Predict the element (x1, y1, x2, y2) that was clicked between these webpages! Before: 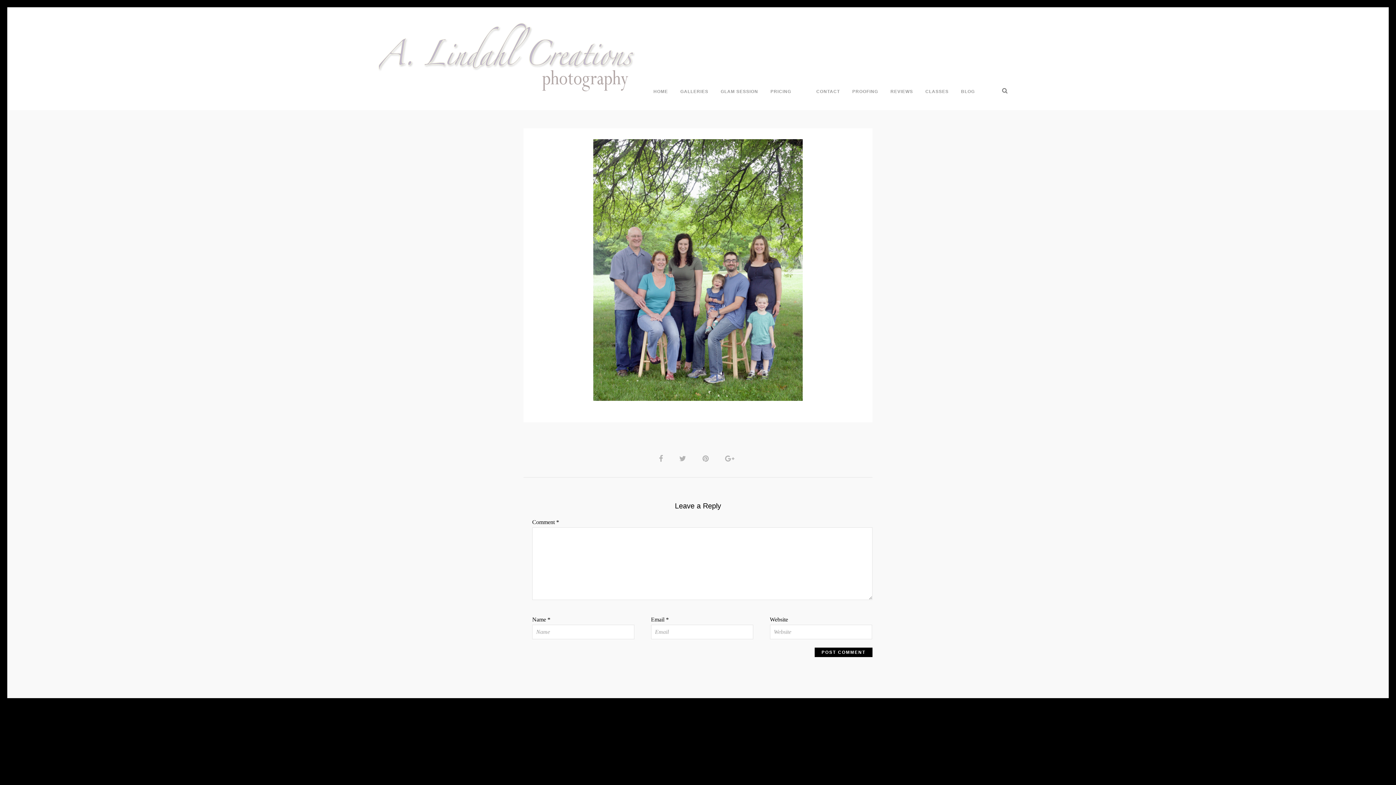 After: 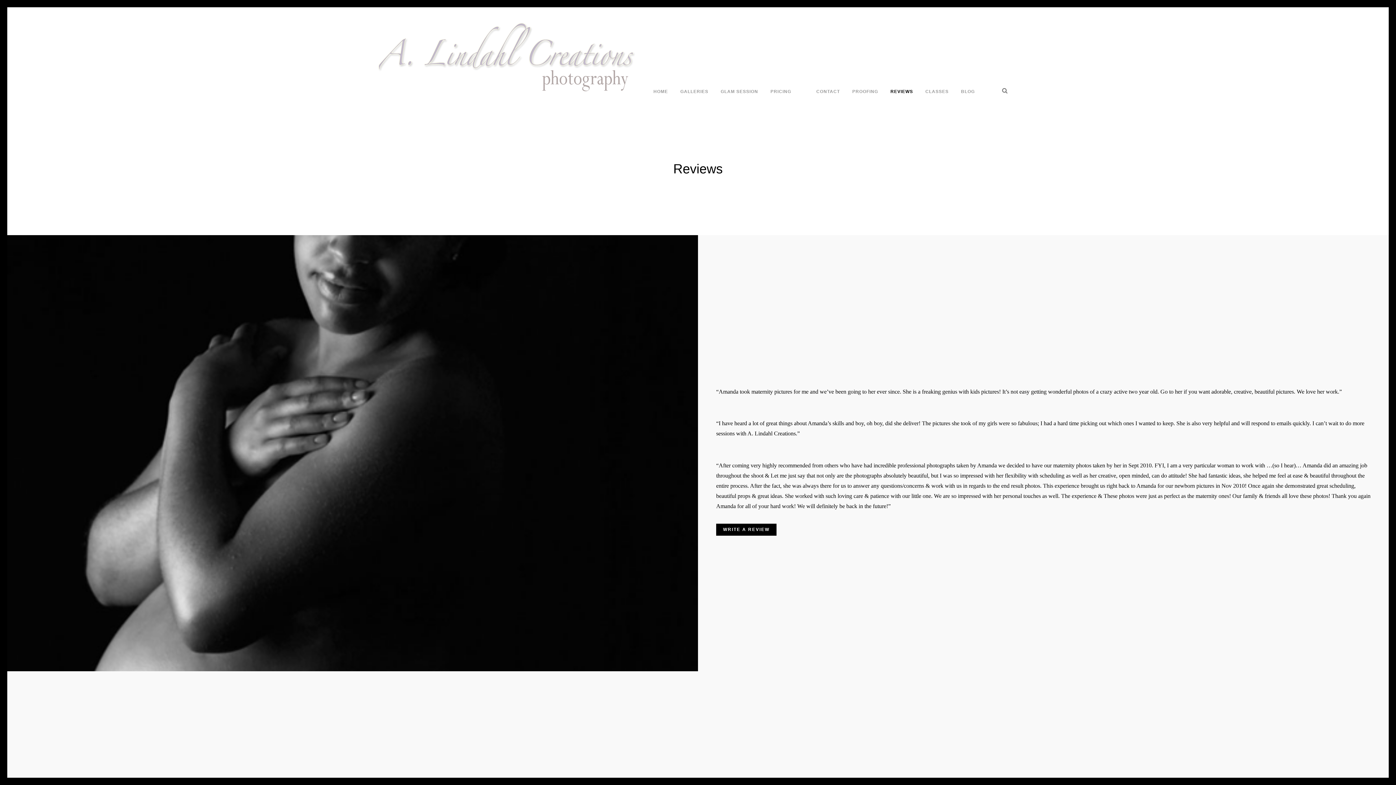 Action: bbox: (890, 88, 913, 99) label: REVIEWS